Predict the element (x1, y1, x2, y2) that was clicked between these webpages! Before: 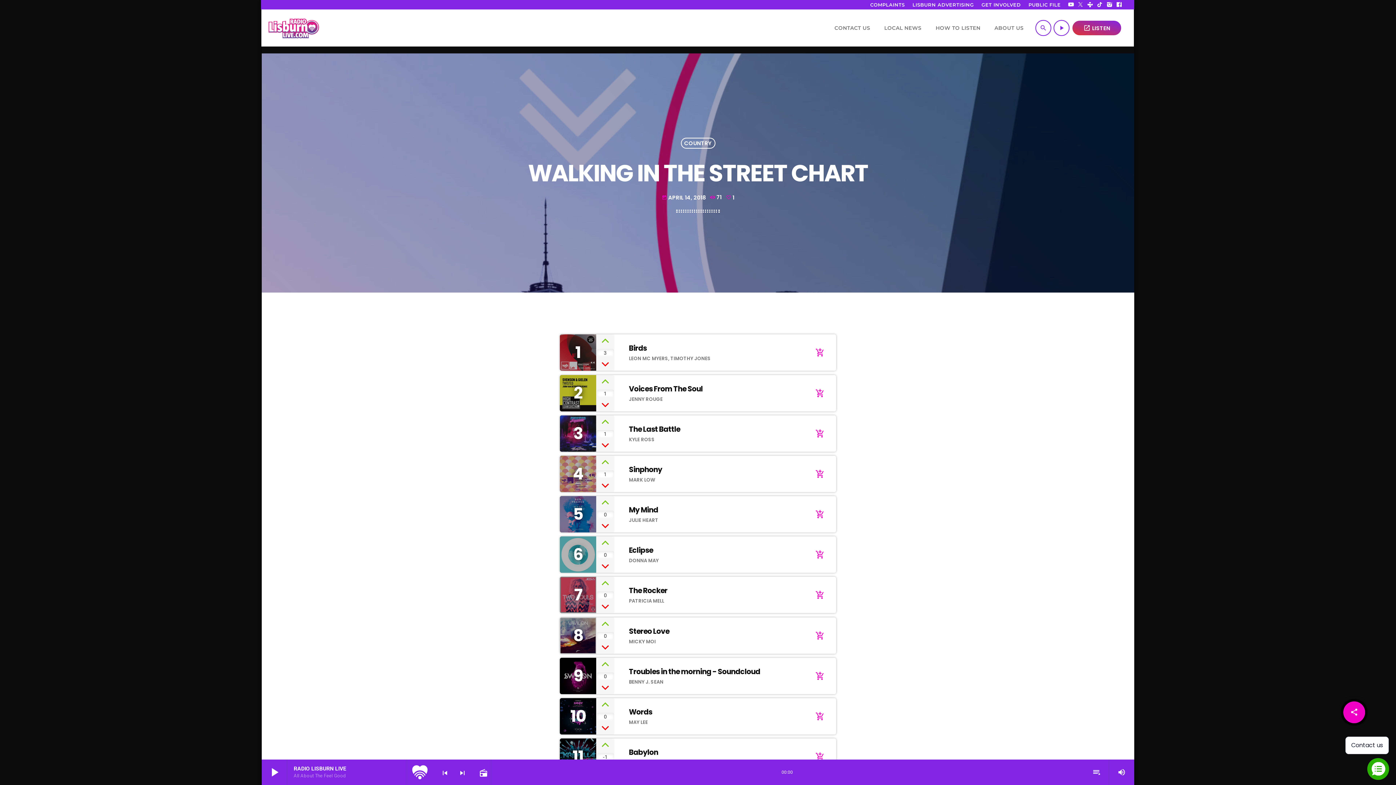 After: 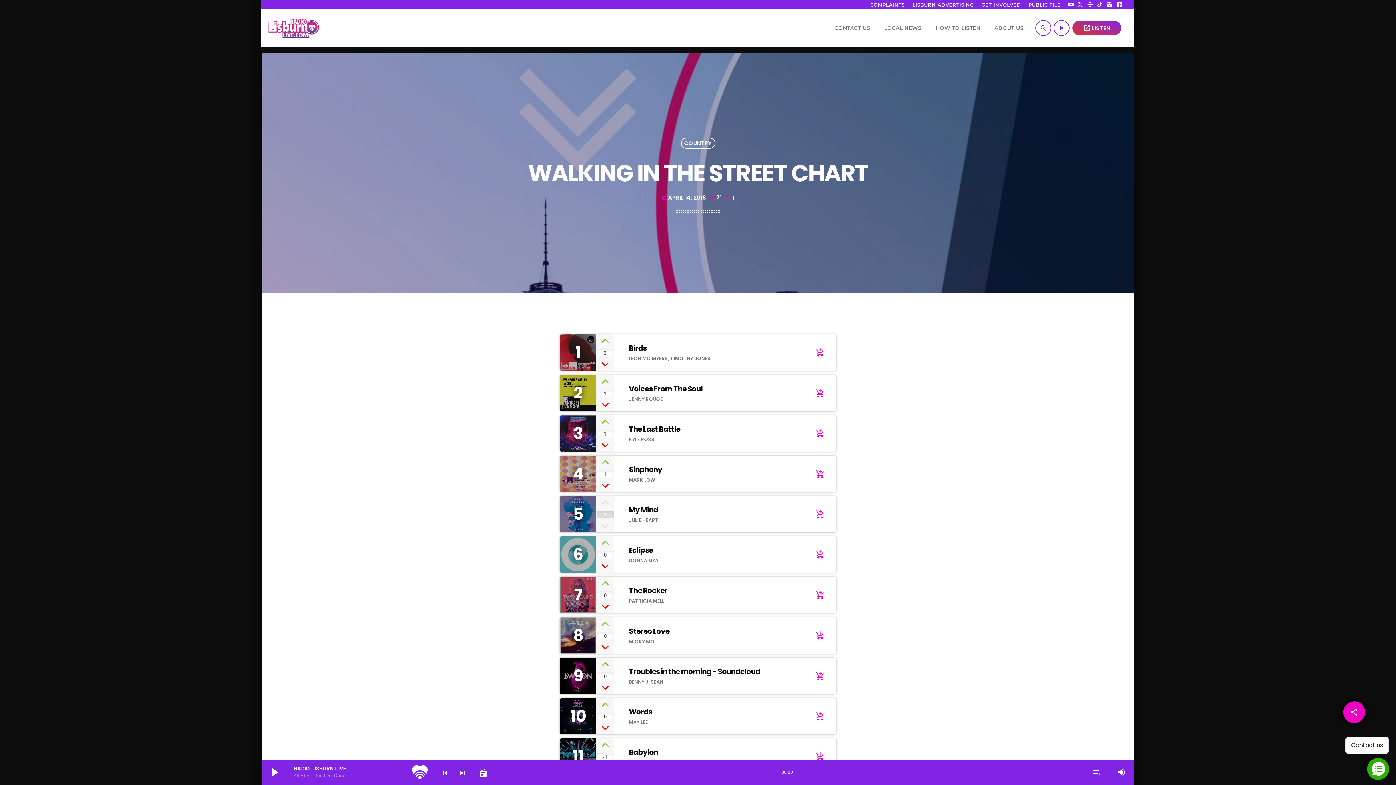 Action: bbox: (596, 496, 614, 510)